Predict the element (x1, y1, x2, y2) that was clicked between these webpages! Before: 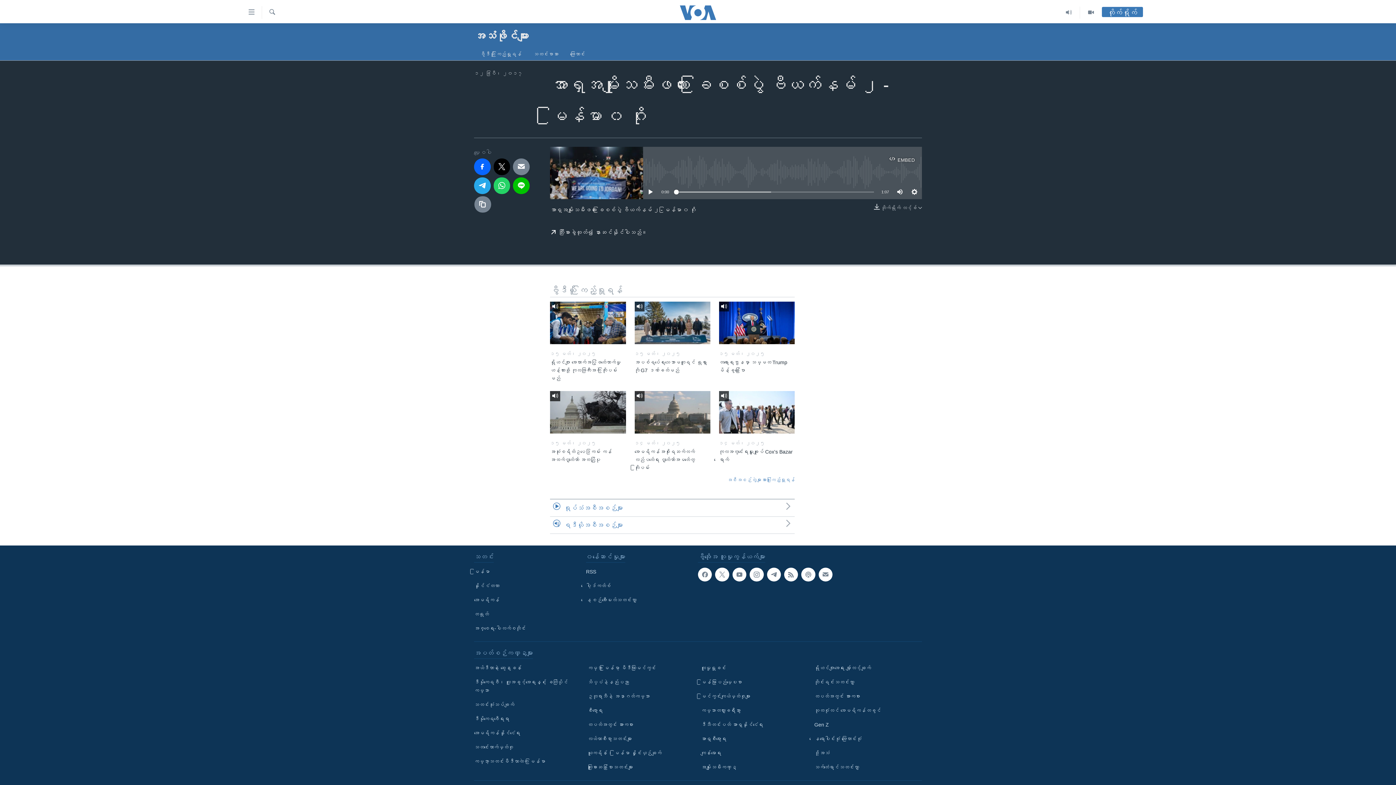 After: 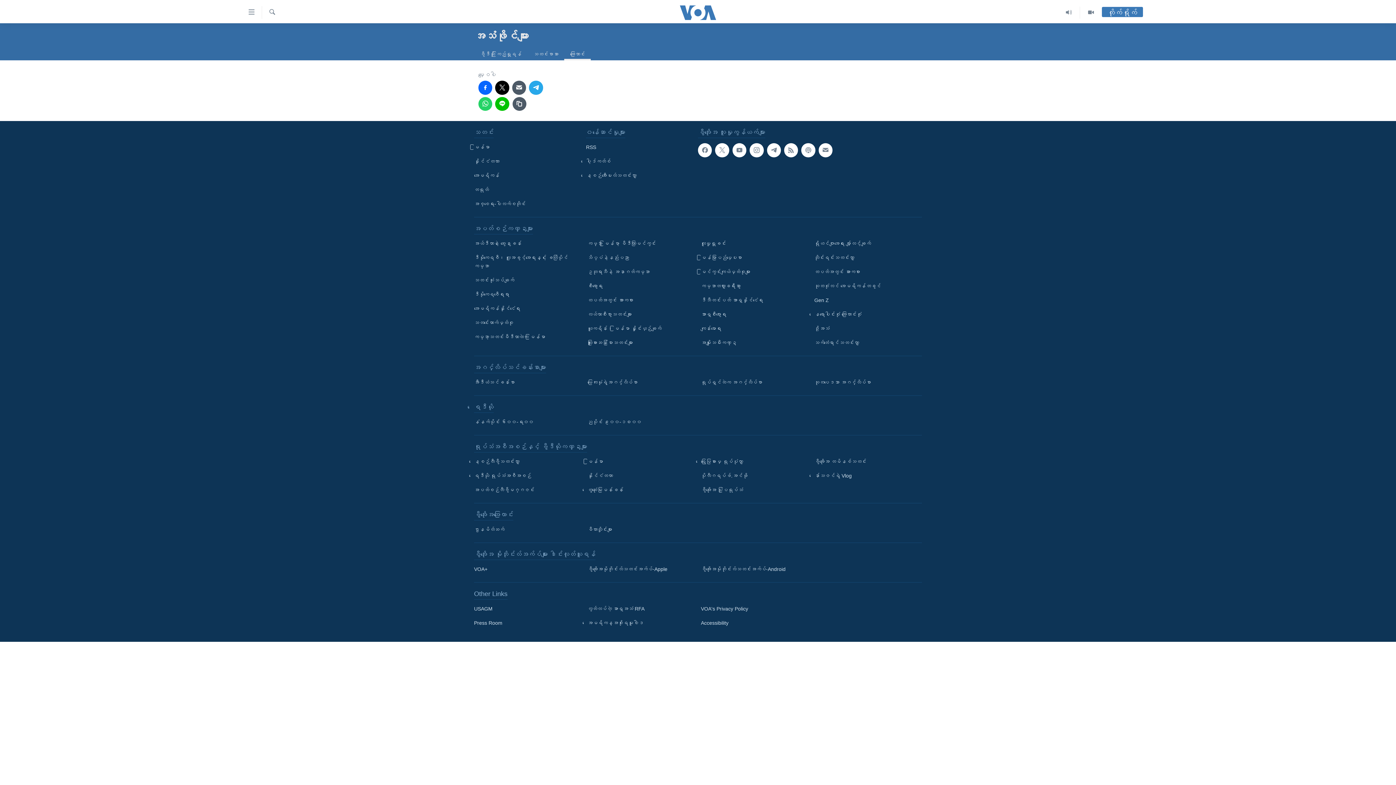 Action: bbox: (564, 47, 590, 60) label: အကြောင်း